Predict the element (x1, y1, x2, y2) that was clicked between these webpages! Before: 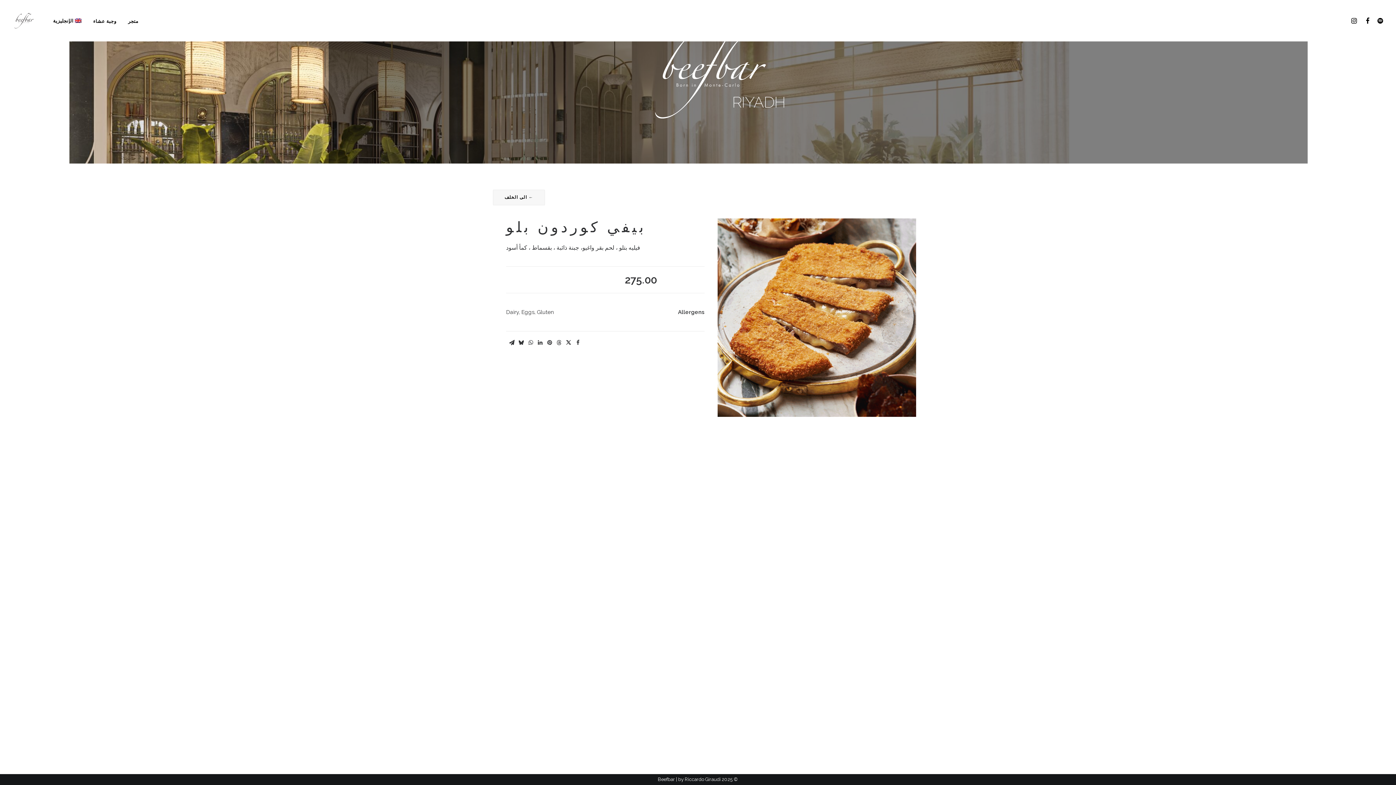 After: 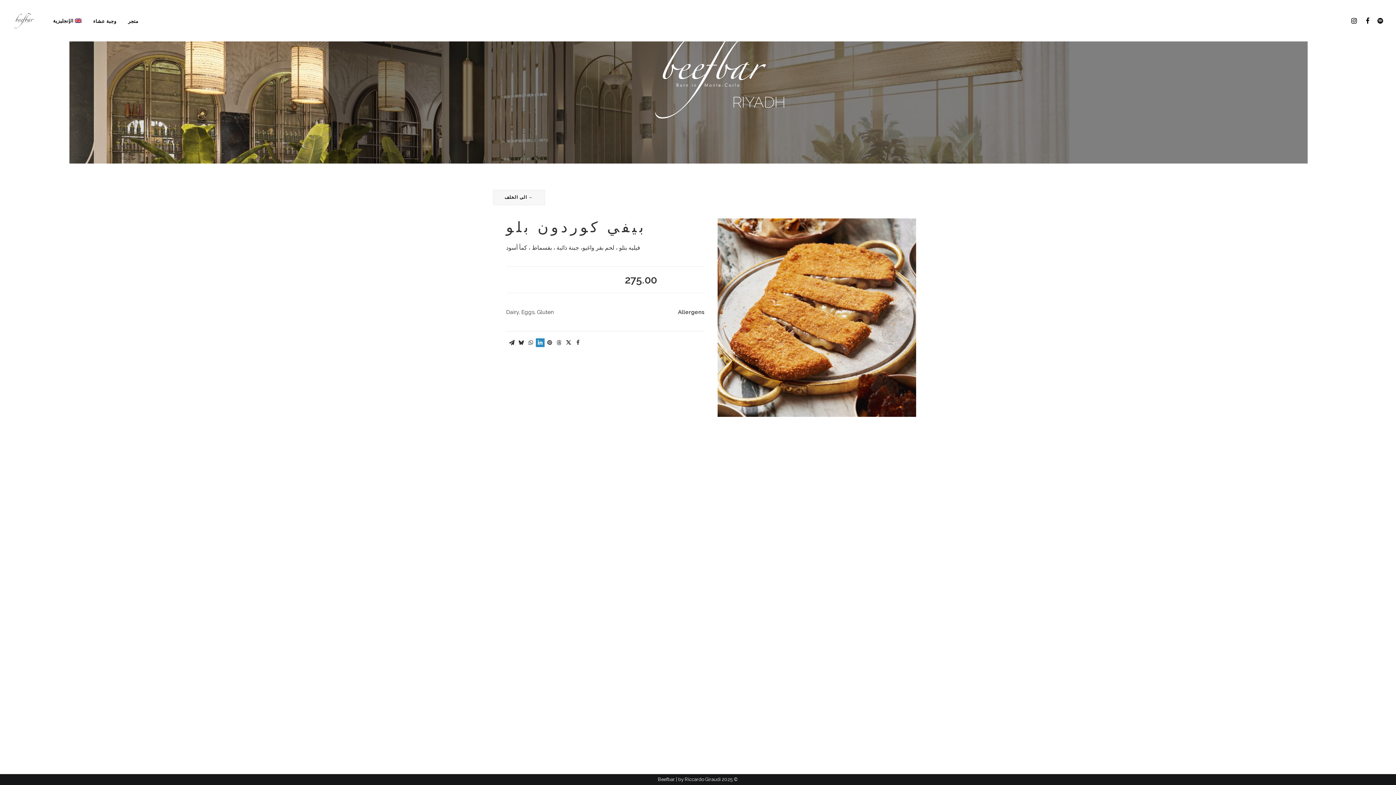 Action: bbox: (536, 338, 544, 347) label: Share on linkedin